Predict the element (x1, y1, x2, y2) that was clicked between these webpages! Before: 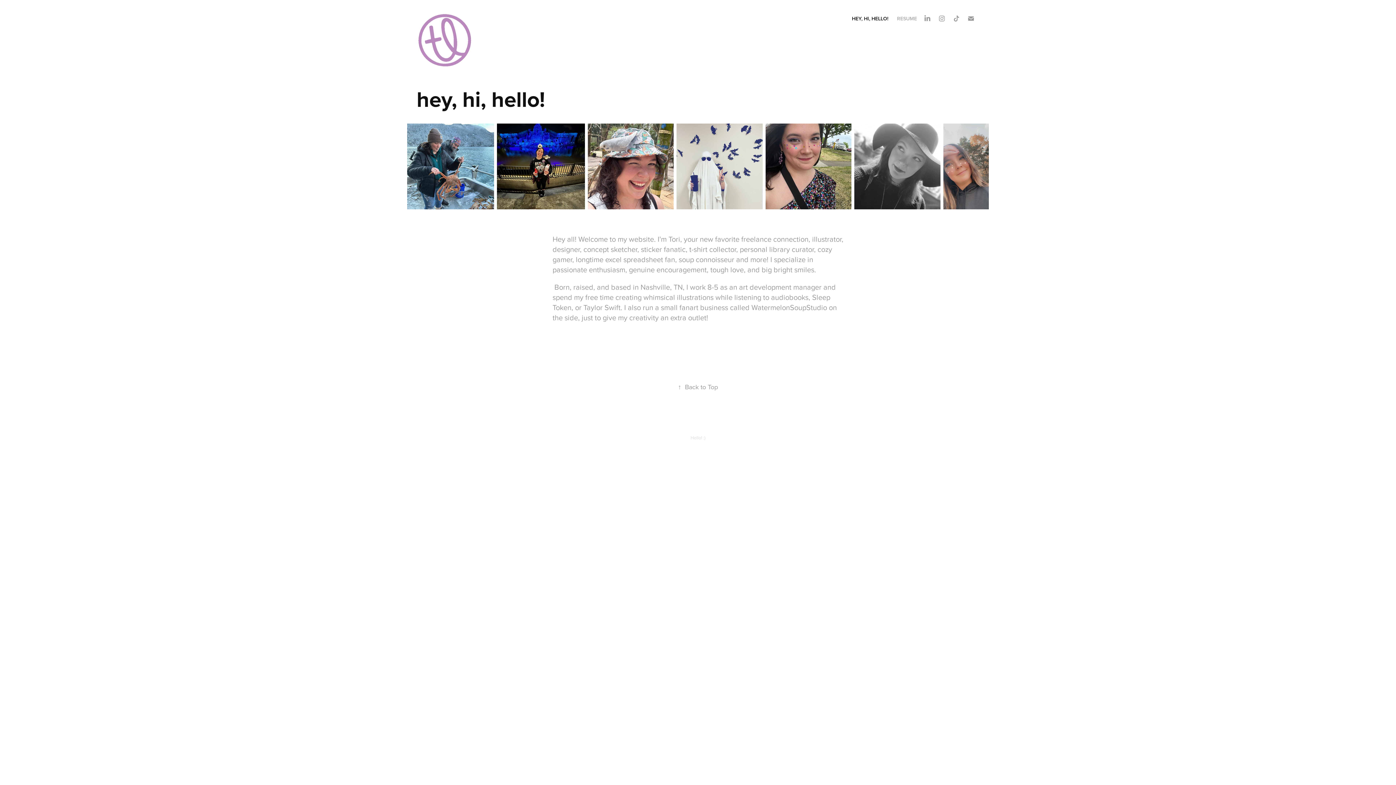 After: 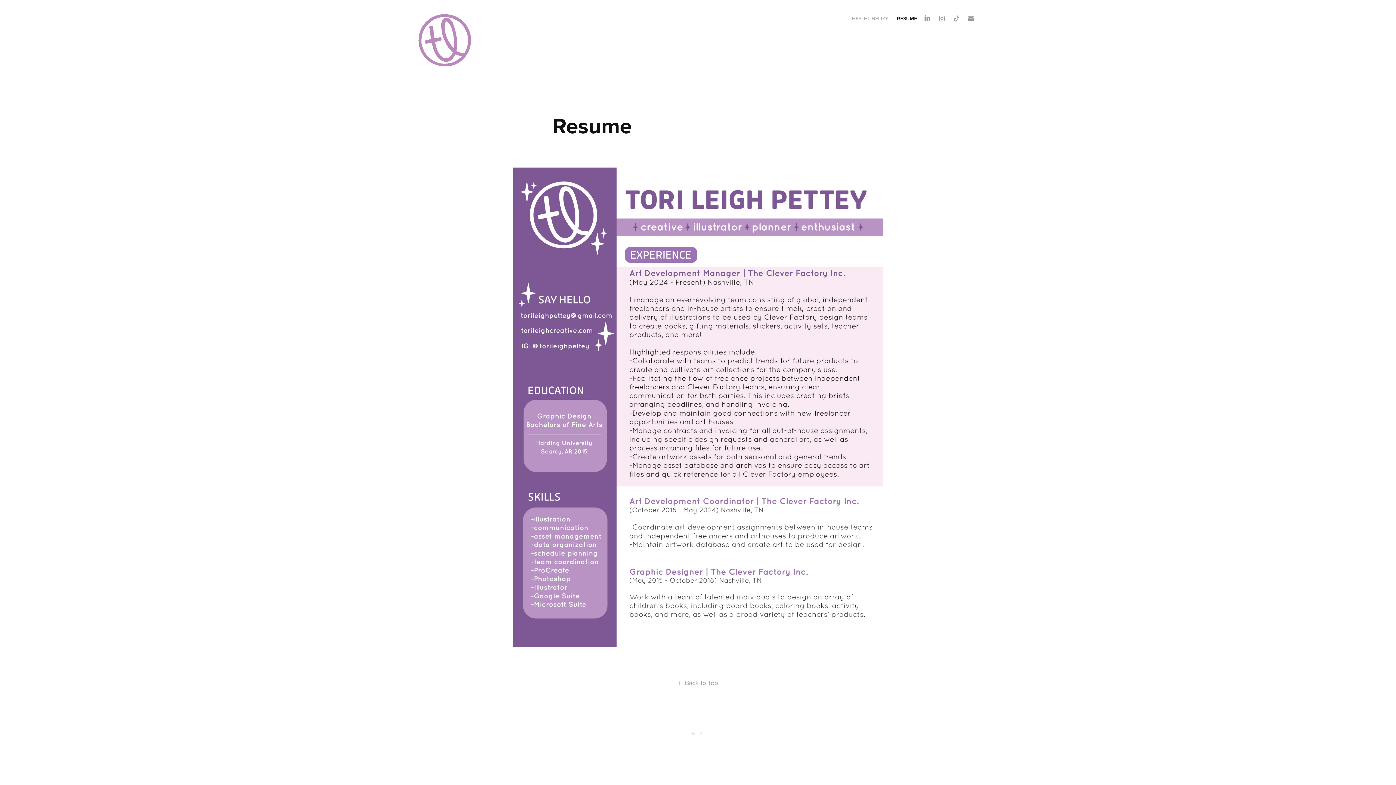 Action: bbox: (897, 14, 917, 22) label: RESUME